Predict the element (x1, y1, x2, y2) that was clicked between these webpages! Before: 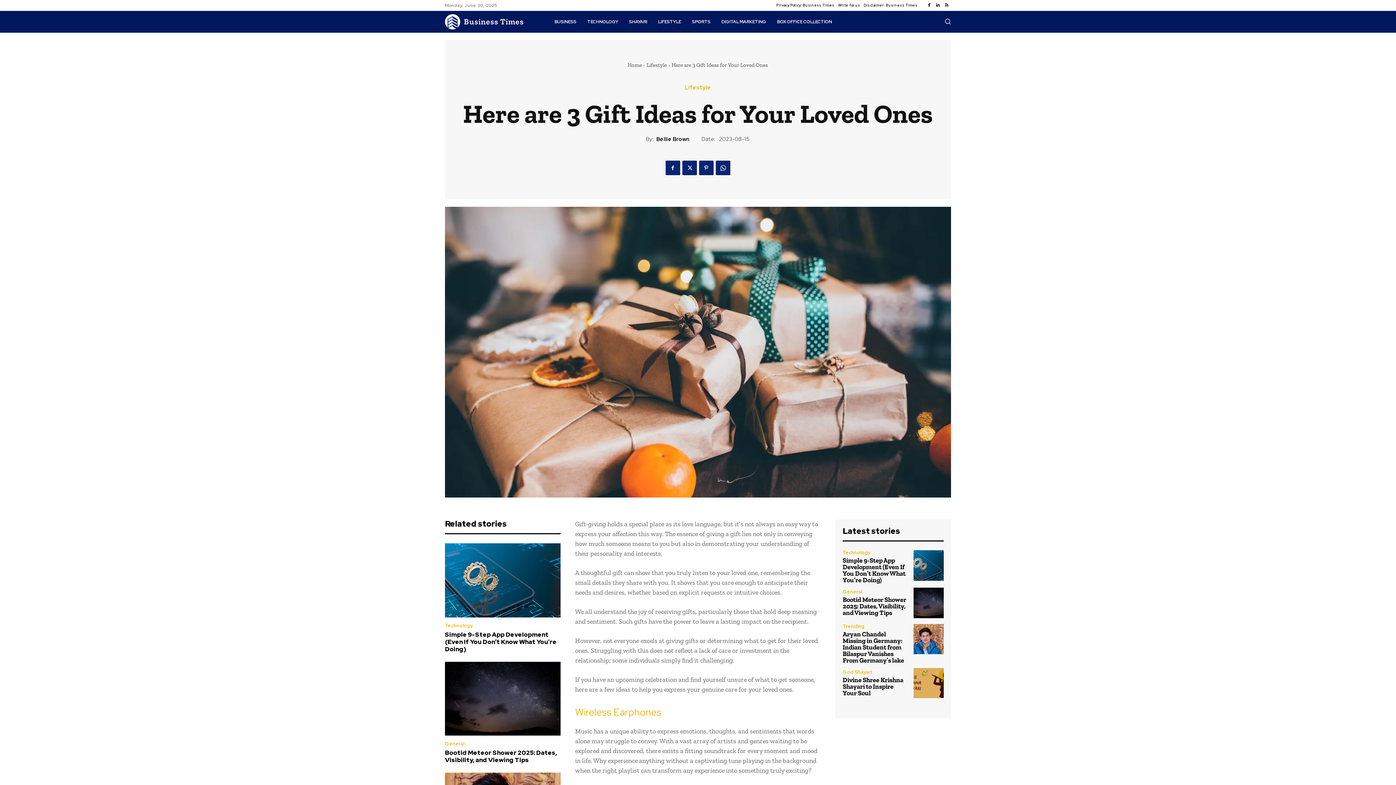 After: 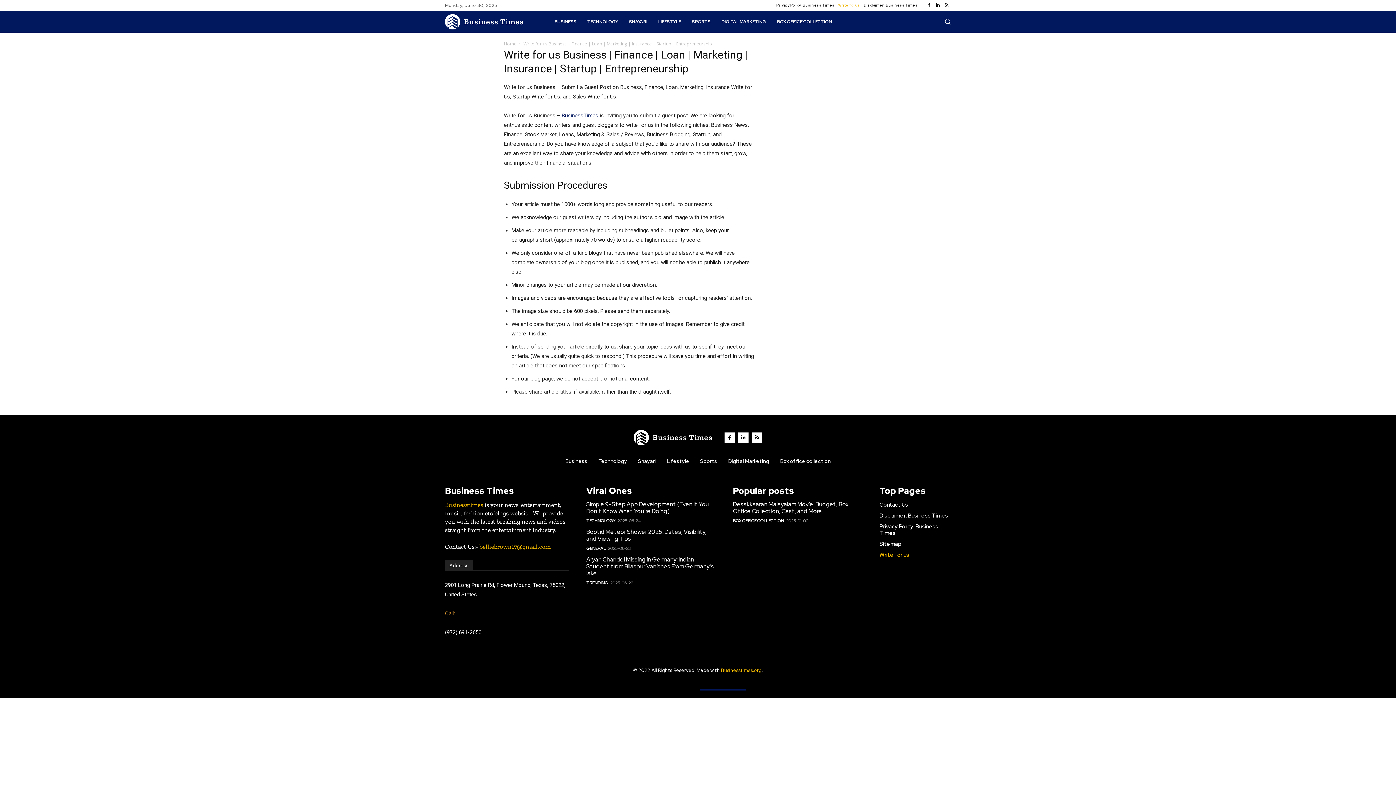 Action: bbox: (838, 0, 860, 10) label: Write for us